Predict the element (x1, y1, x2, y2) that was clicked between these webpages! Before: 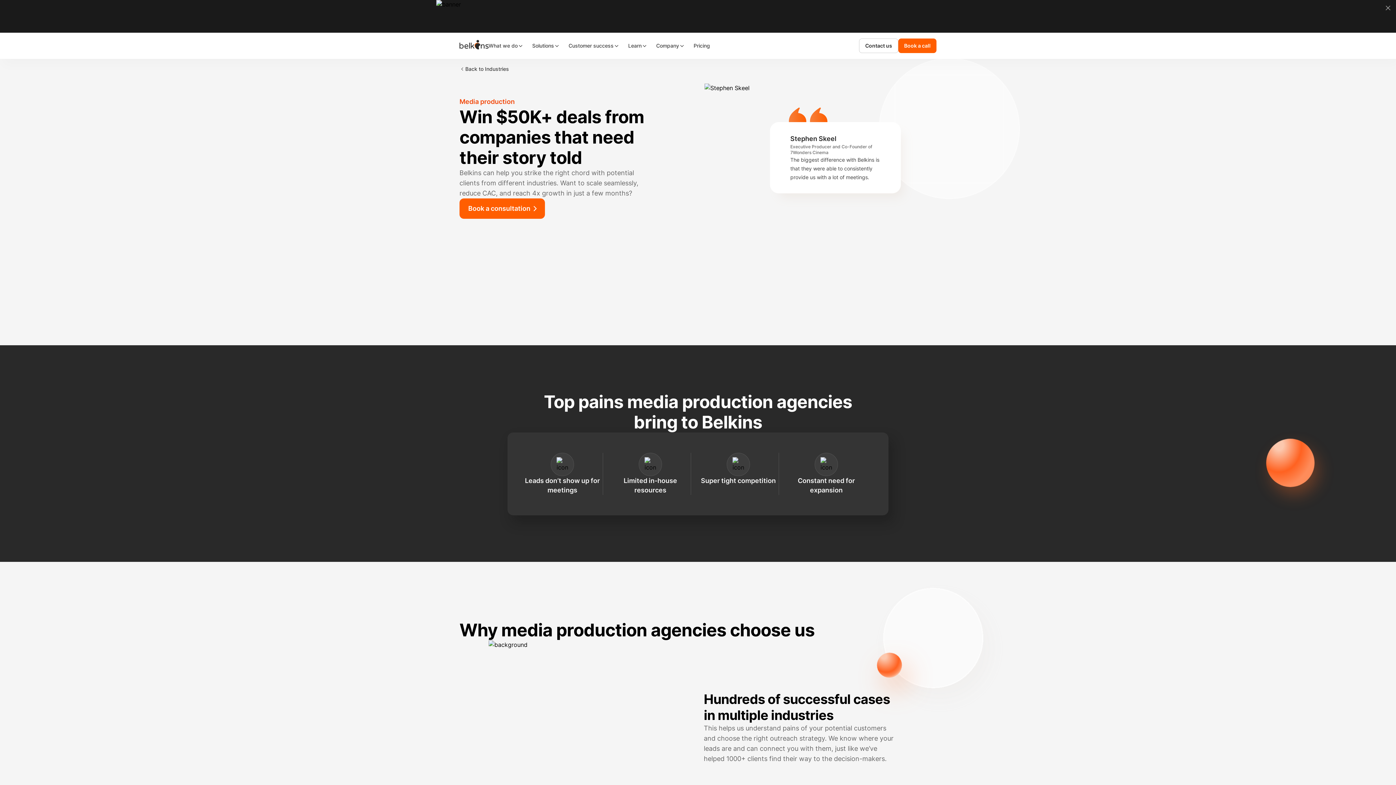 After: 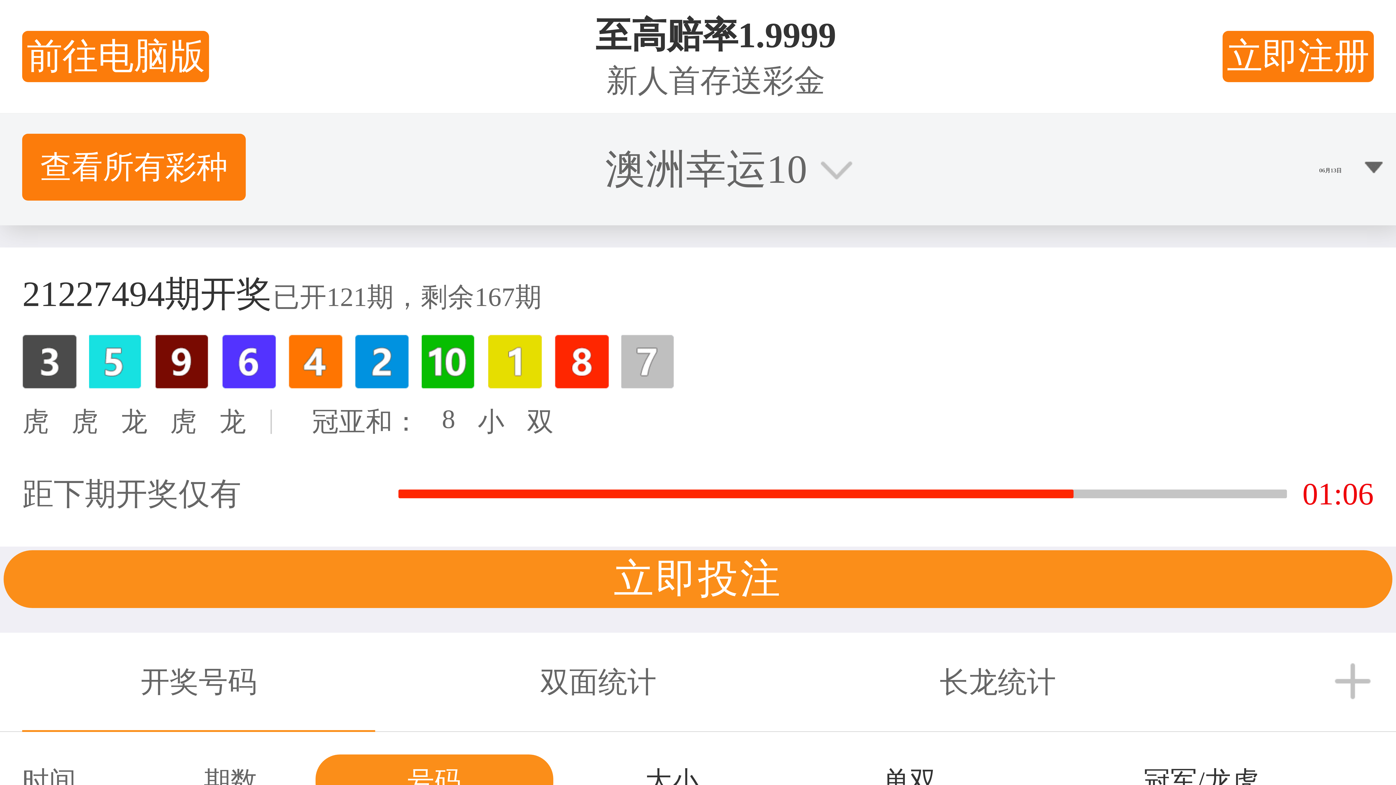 Action: bbox: (459, 40, 488, 51)